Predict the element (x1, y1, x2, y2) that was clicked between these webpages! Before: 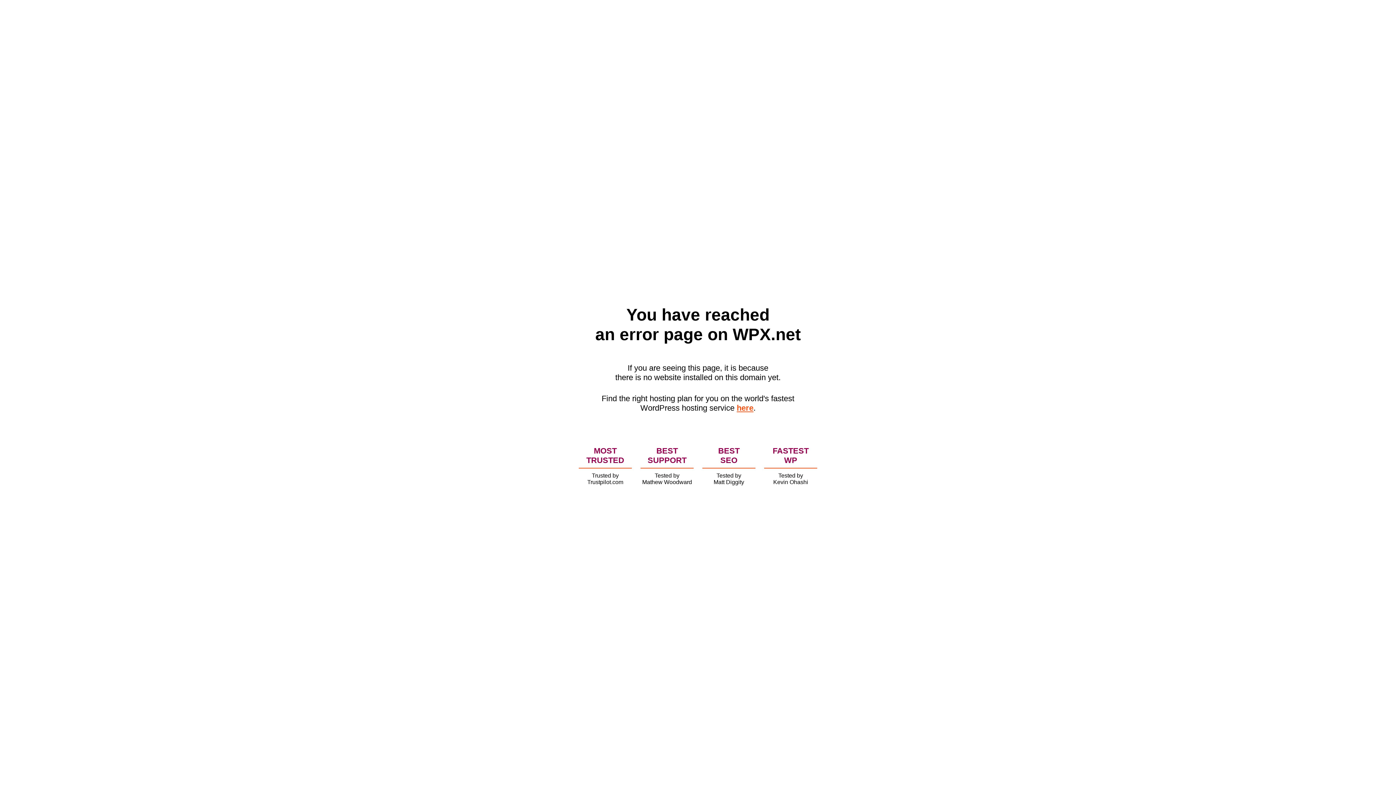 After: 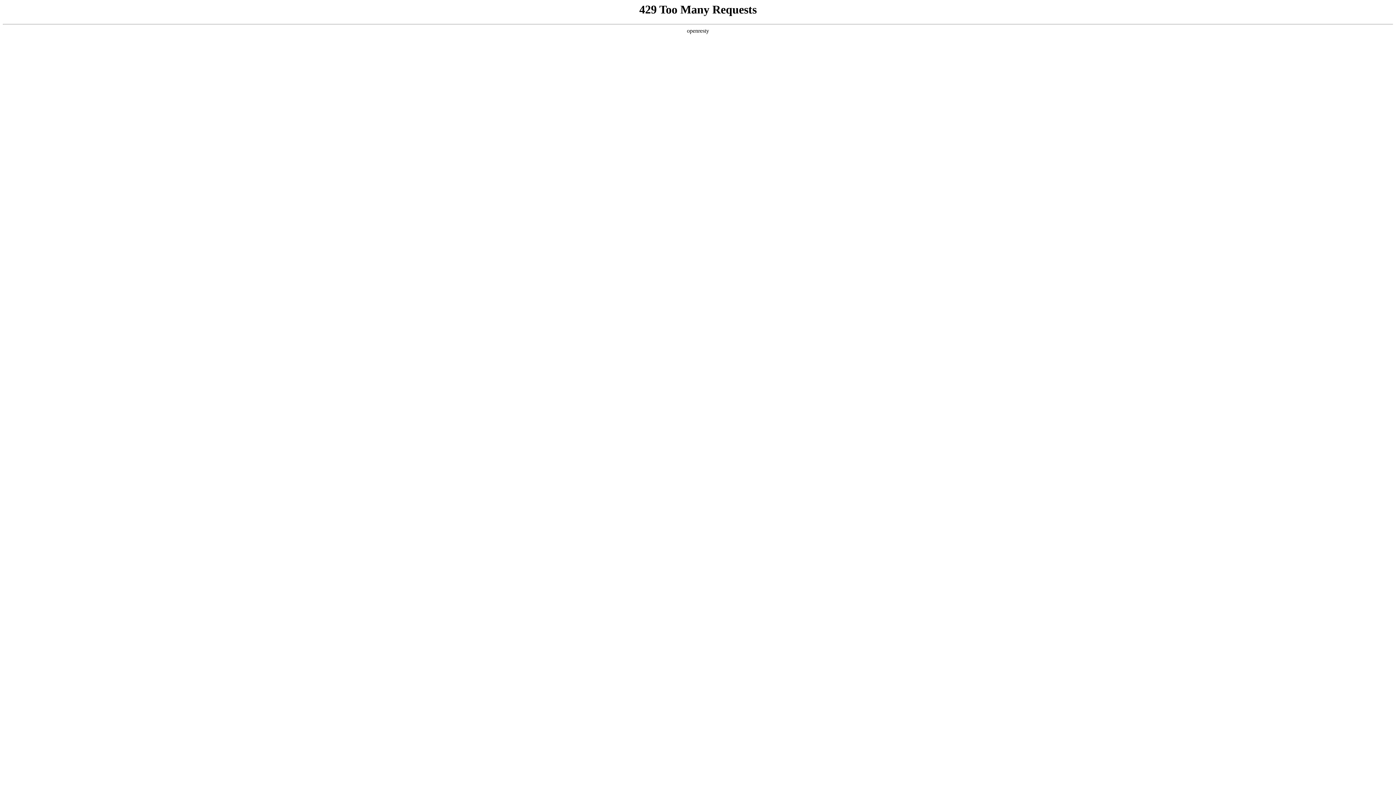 Action: label: here bbox: (736, 403, 753, 412)